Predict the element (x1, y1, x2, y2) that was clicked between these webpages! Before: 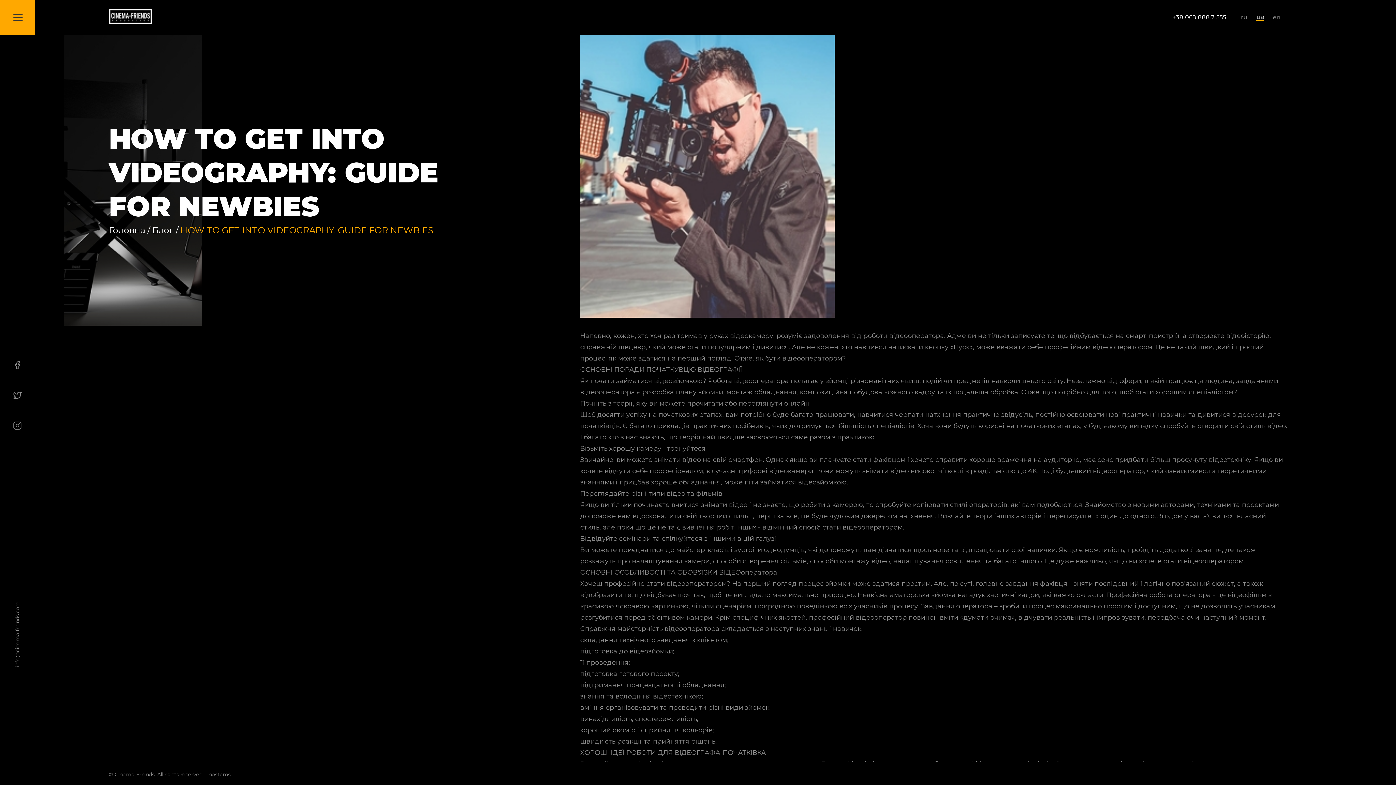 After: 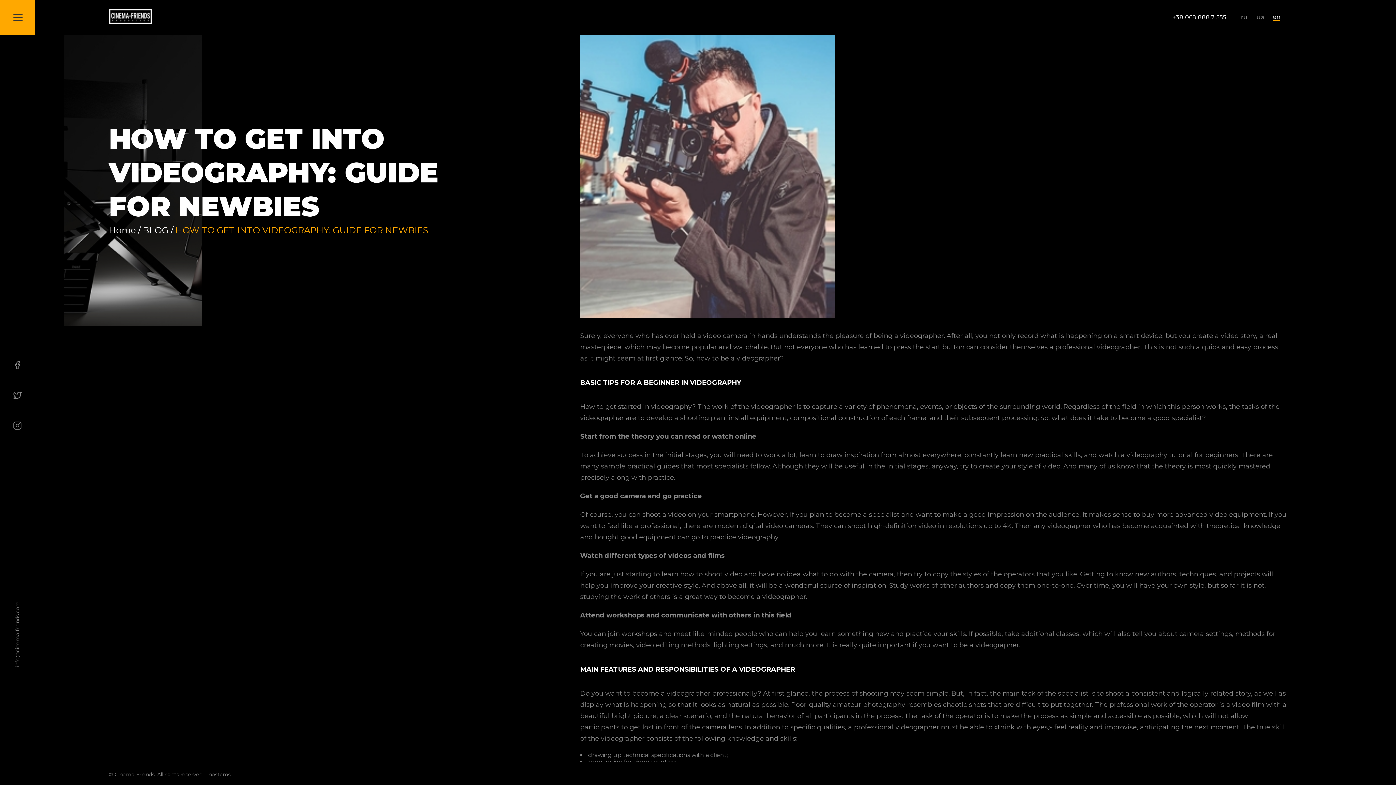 Action: bbox: (1269, 12, 1284, 22) label: en